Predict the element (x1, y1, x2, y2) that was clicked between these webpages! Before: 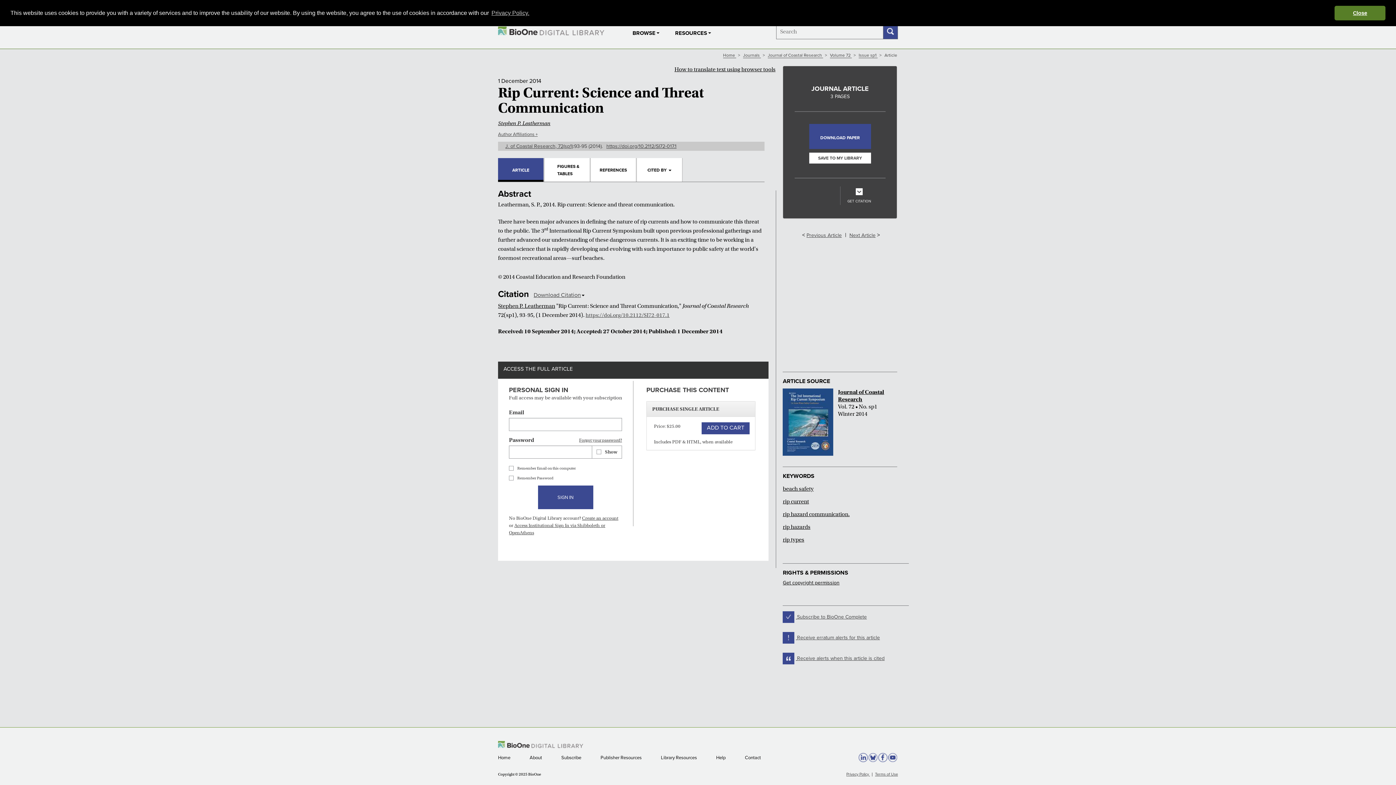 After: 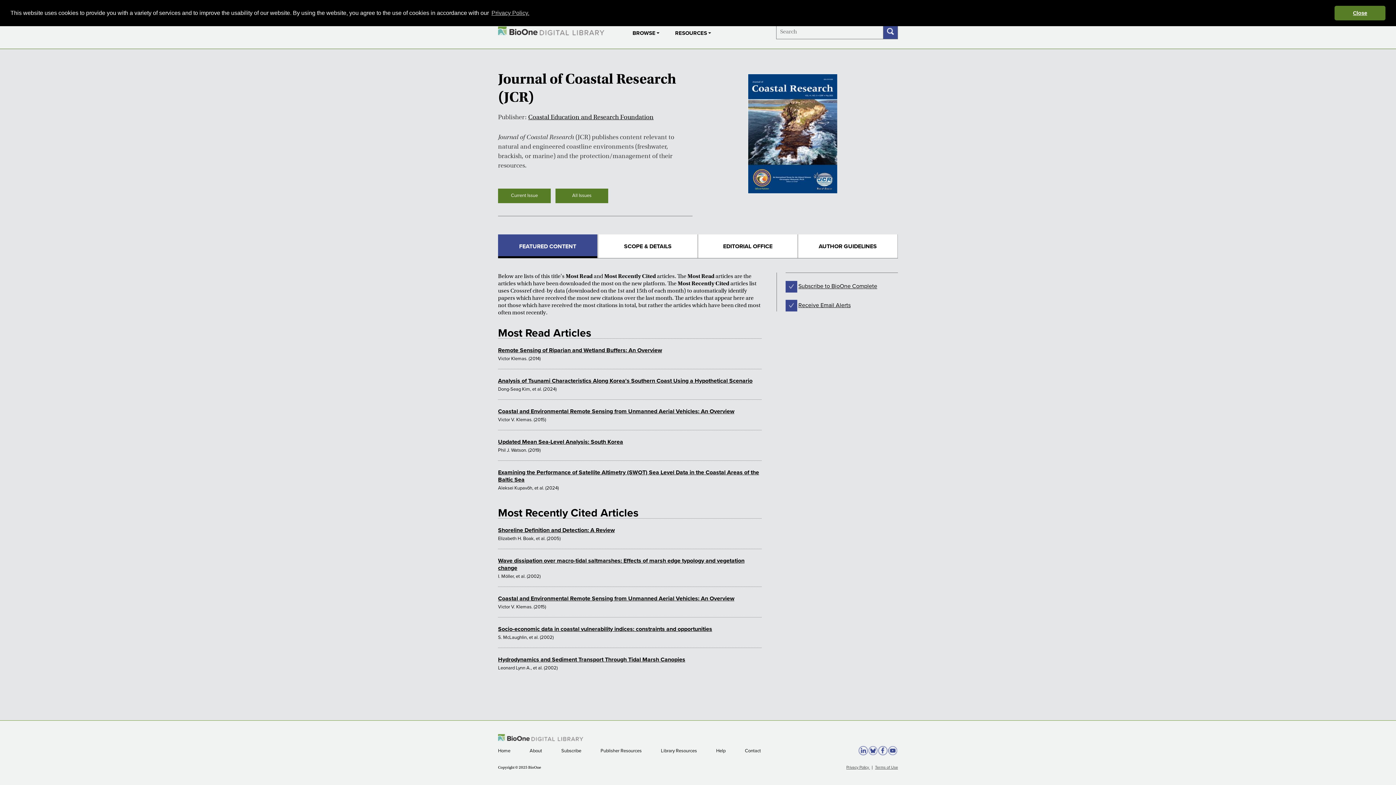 Action: label: Journal of Coastal Research  bbox: (768, 52, 823, 58)